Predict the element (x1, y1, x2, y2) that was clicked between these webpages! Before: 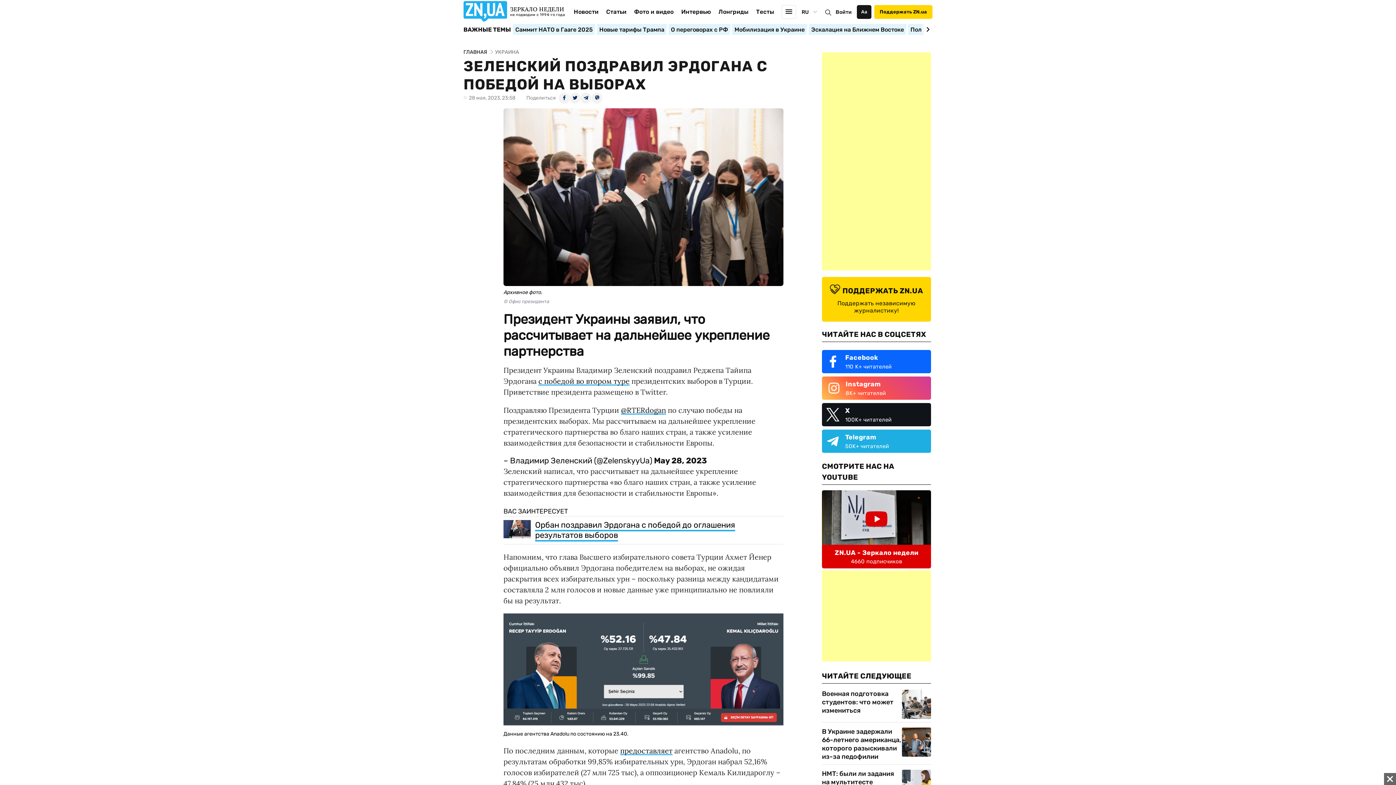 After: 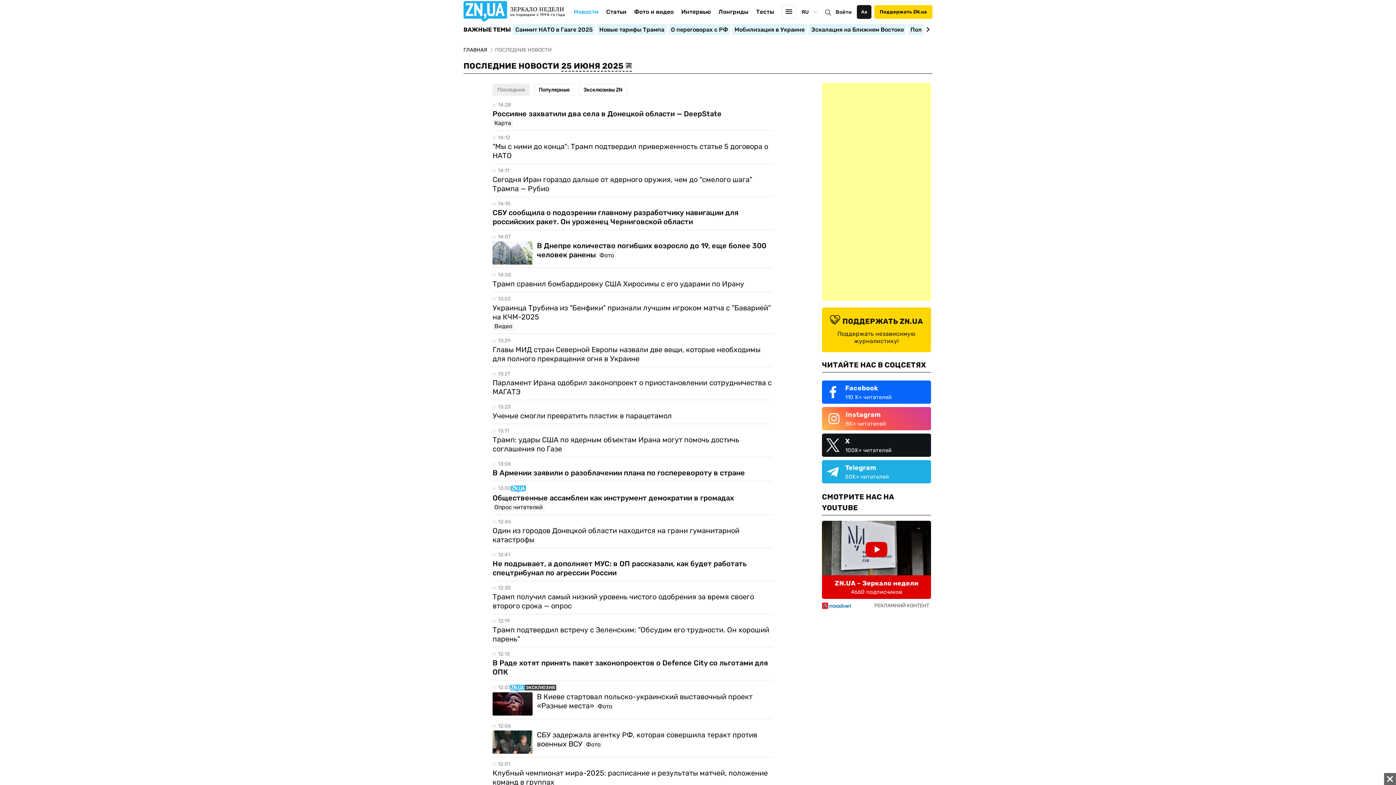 Action: label: Новости bbox: (573, 8, 598, 26)